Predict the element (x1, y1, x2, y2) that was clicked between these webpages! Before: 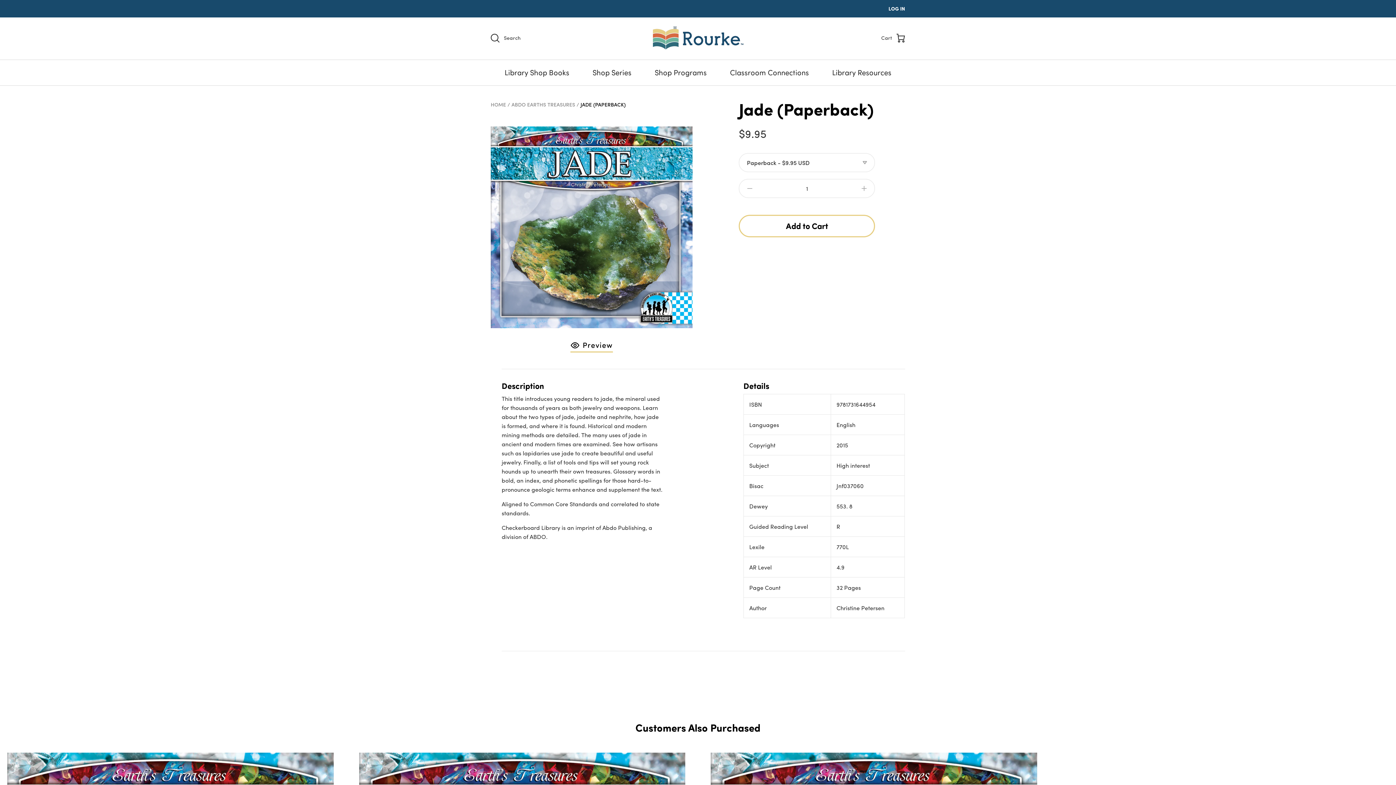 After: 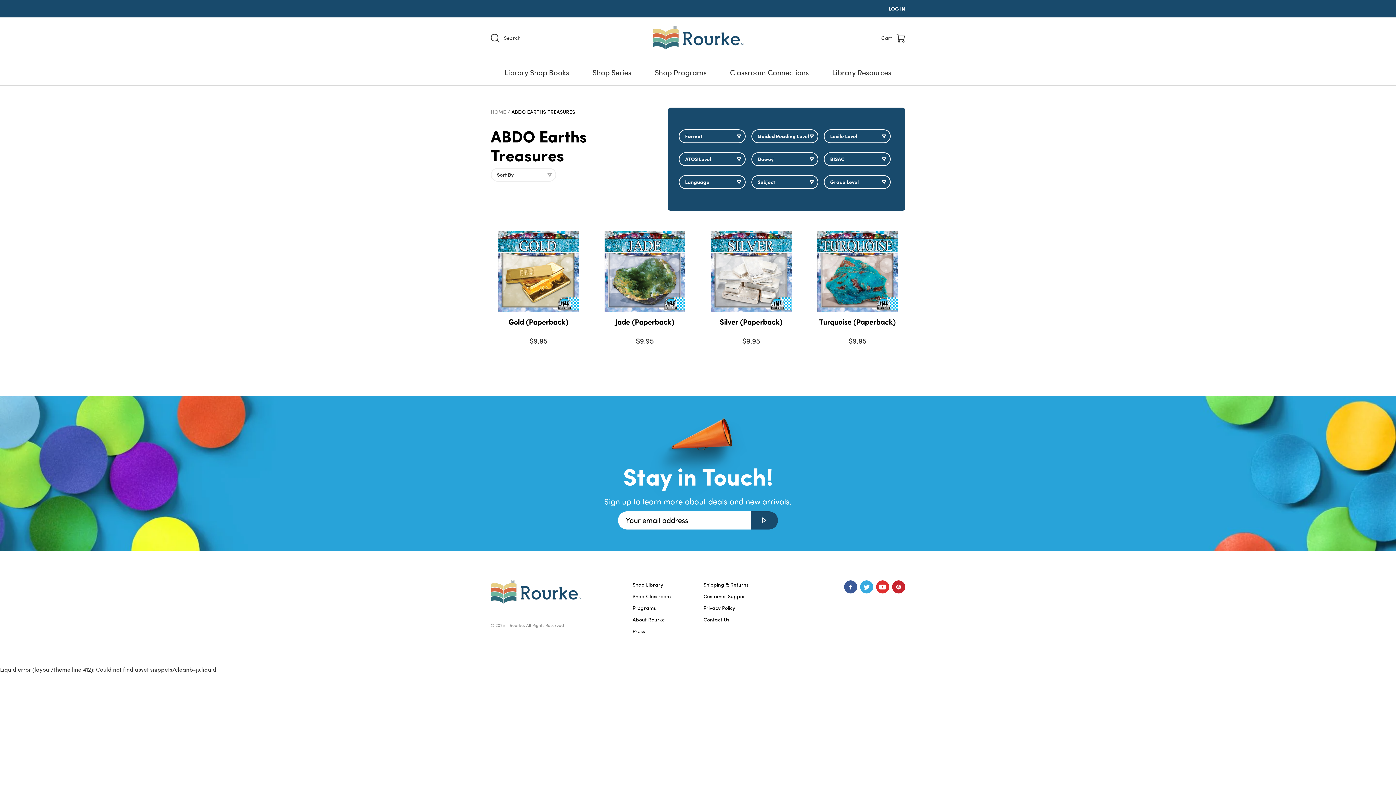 Action: label: ABDO EARTHS TREASURES bbox: (511, 100, 575, 108)